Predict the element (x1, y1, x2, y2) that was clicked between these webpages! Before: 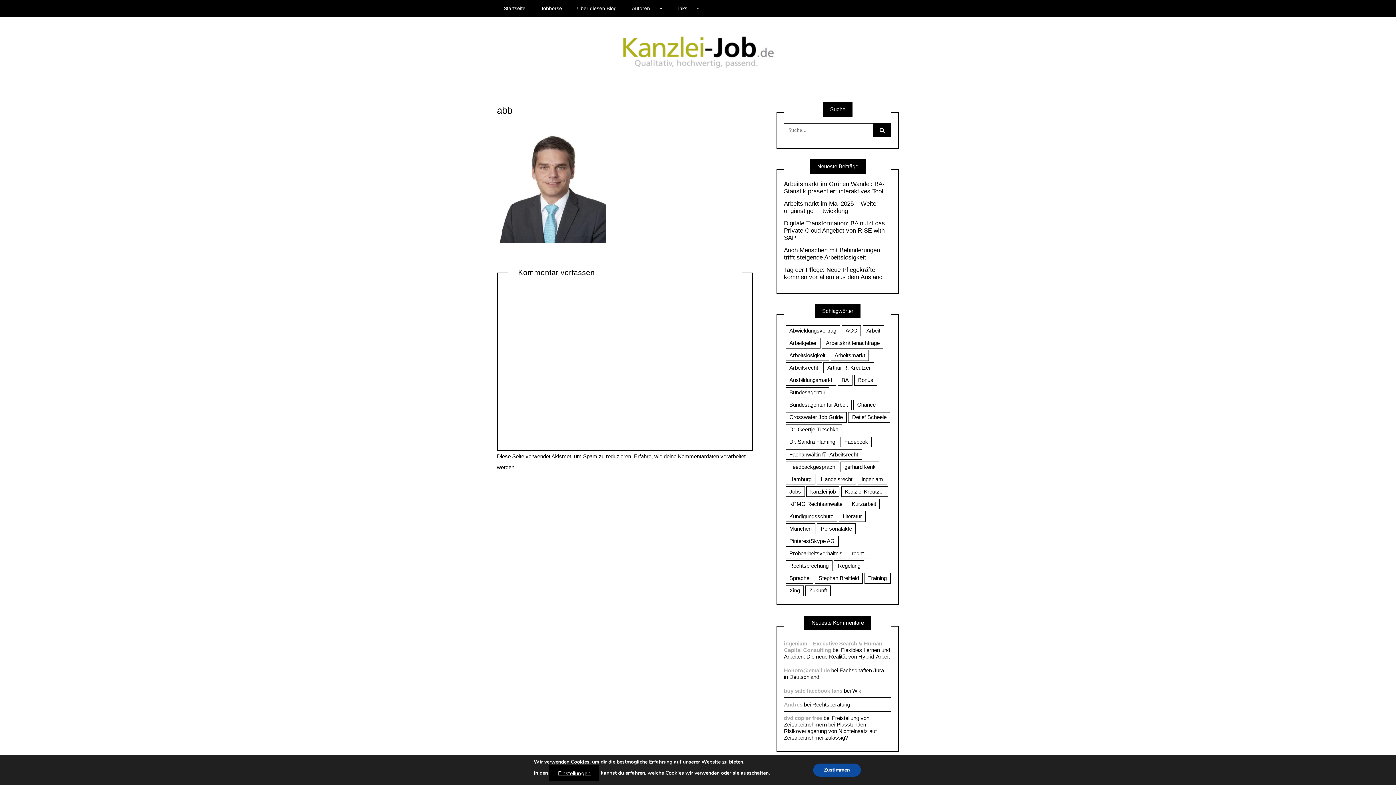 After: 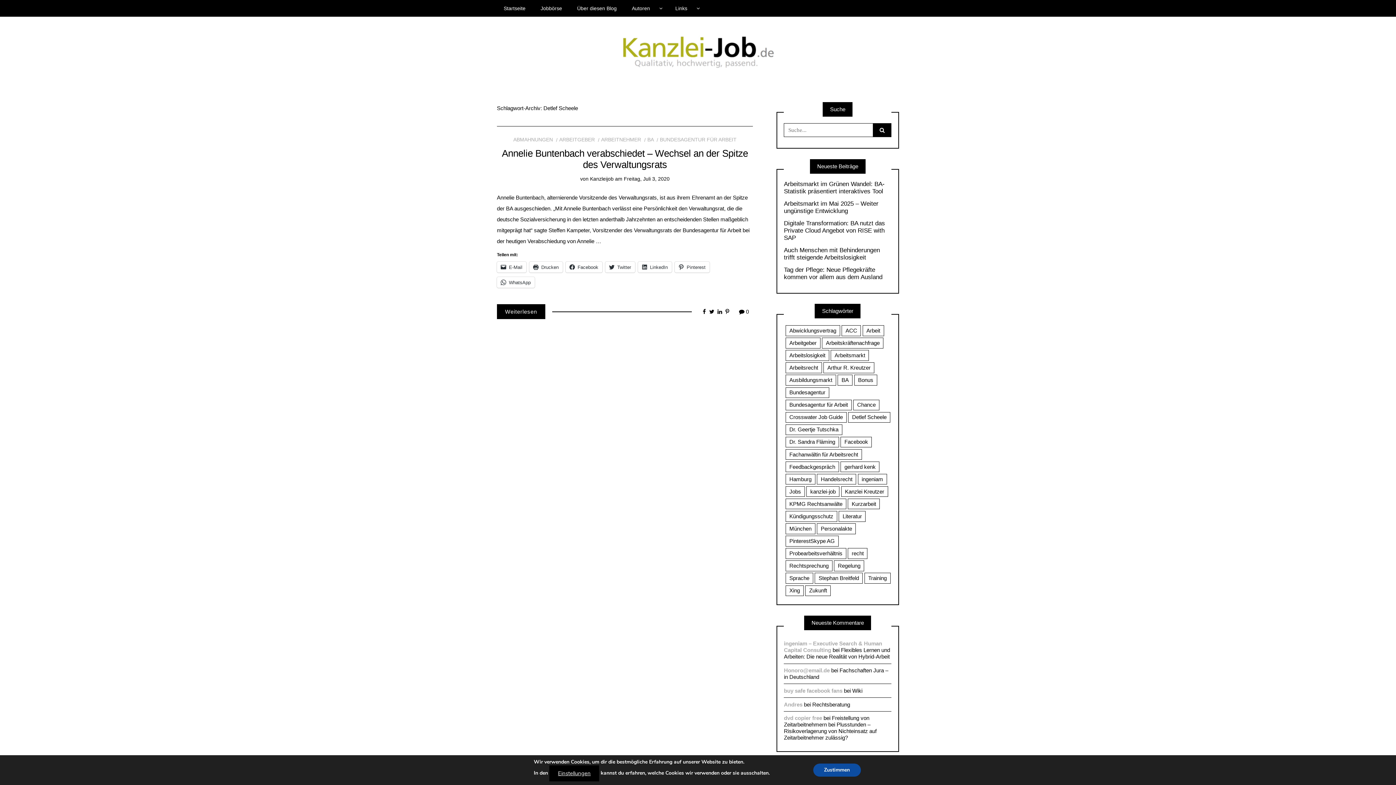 Action: bbox: (848, 412, 890, 422) label: Detlef Scheele (22 Einträge)